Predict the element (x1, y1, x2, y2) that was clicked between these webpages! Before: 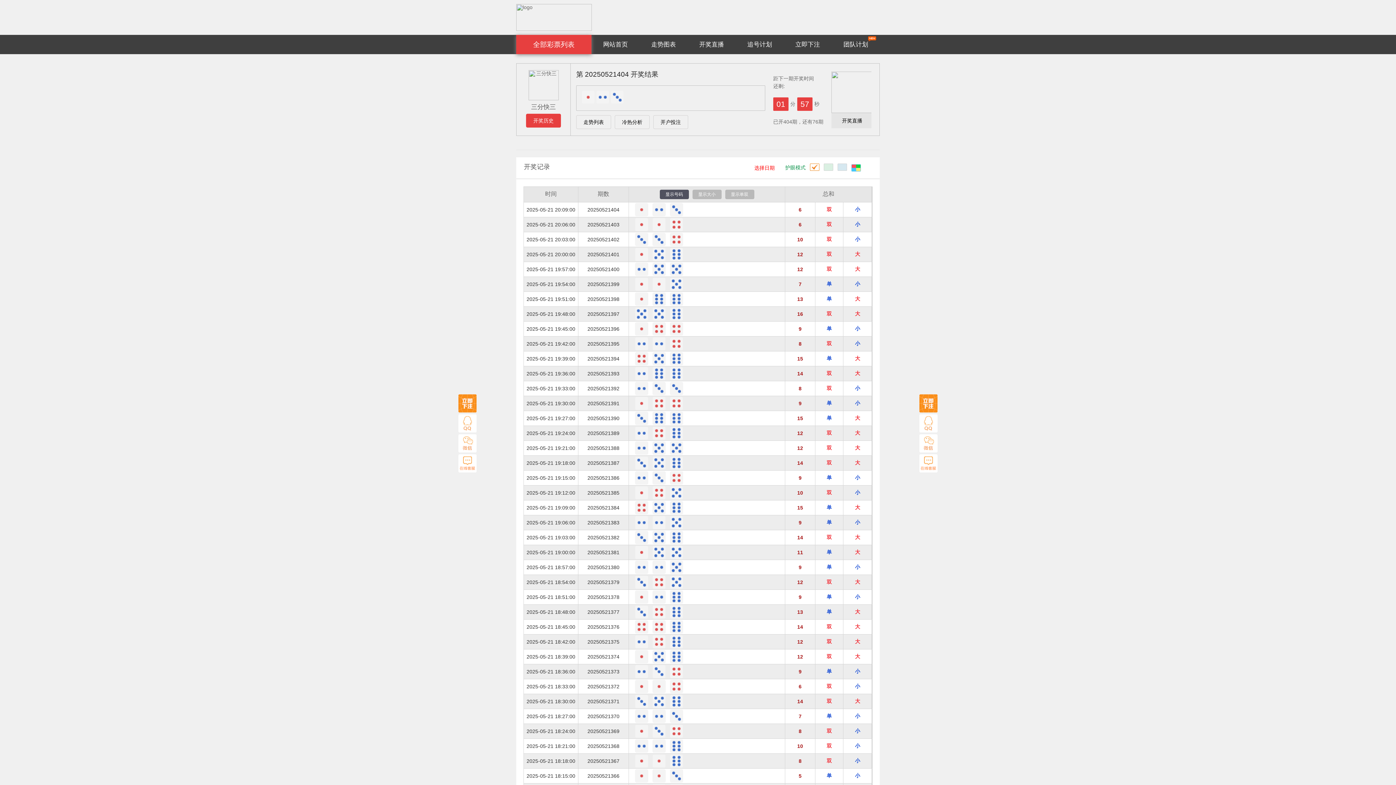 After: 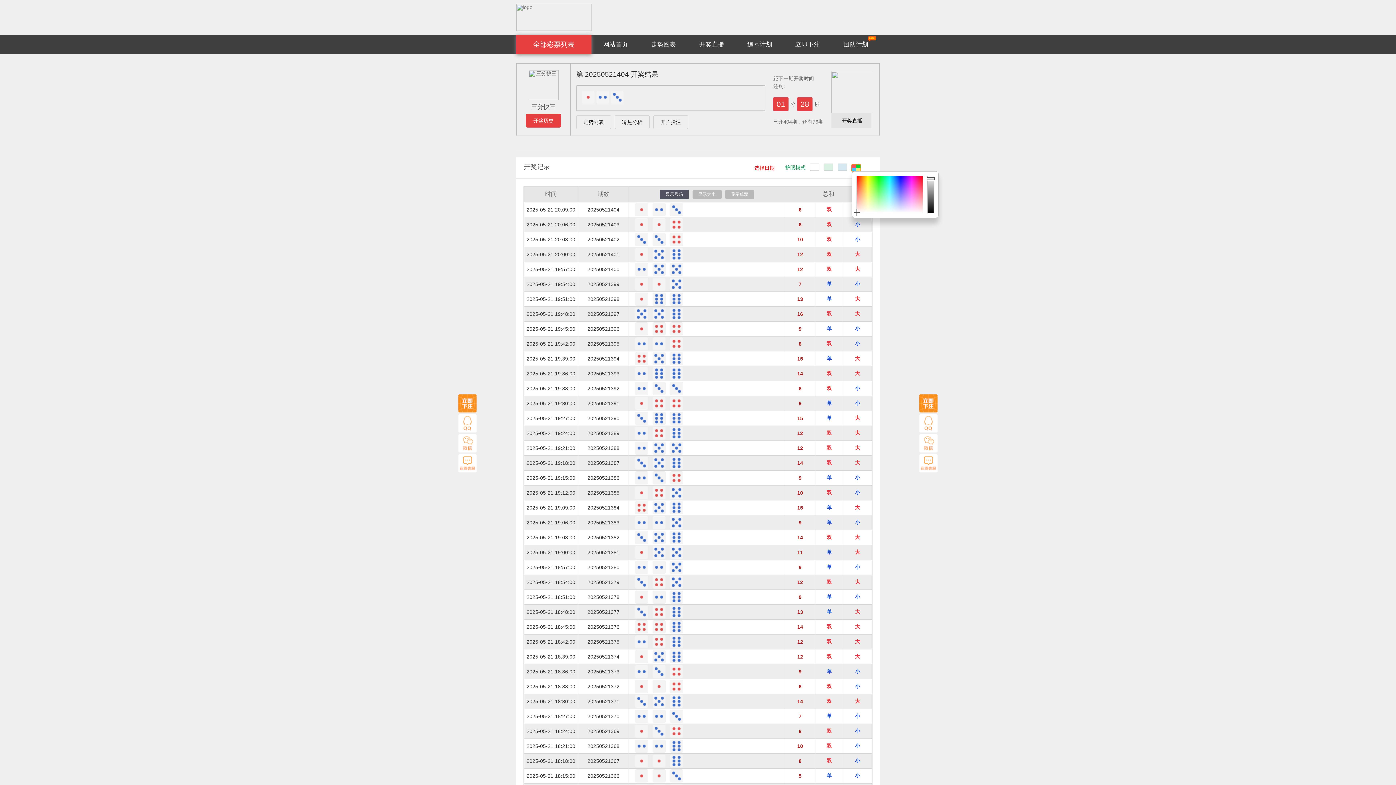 Action: bbox: (852, 164, 860, 171) label:  